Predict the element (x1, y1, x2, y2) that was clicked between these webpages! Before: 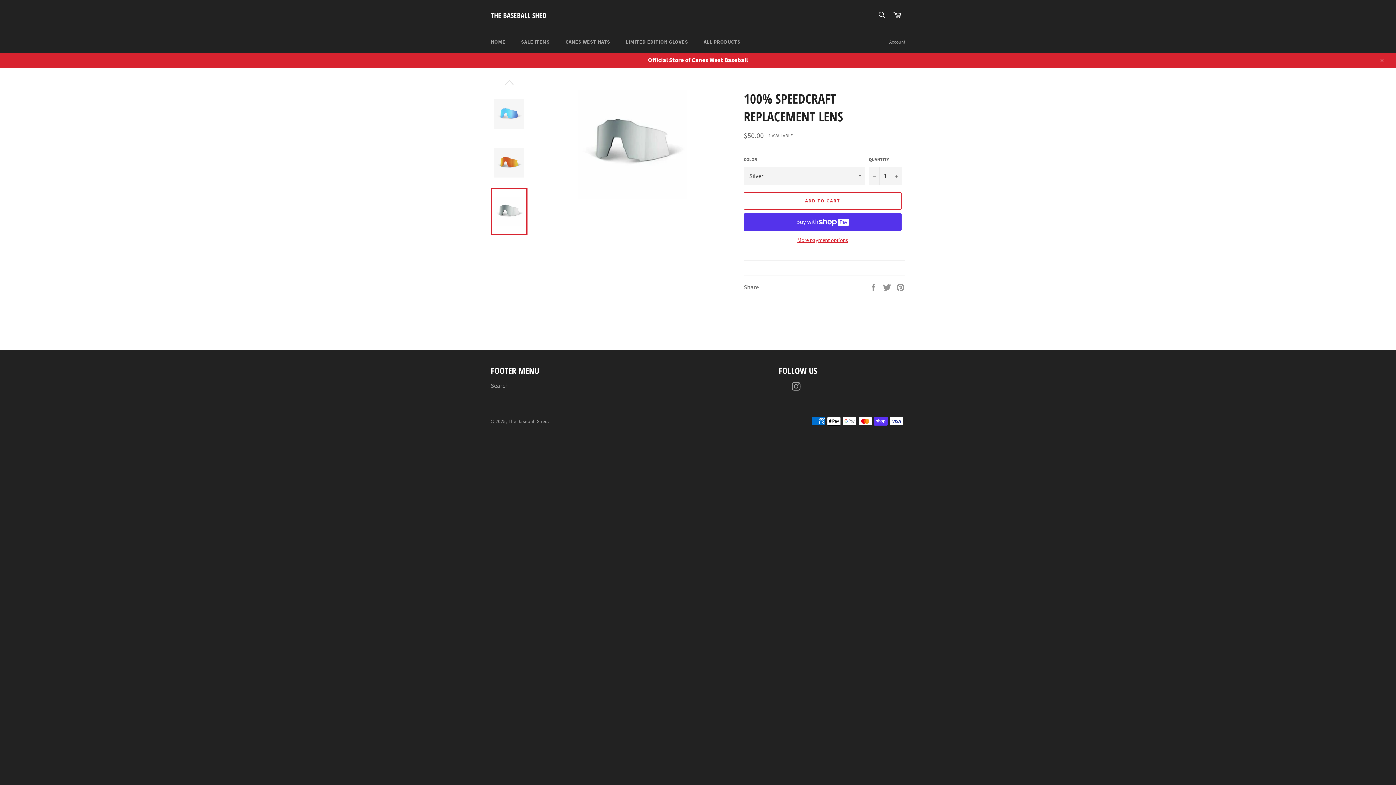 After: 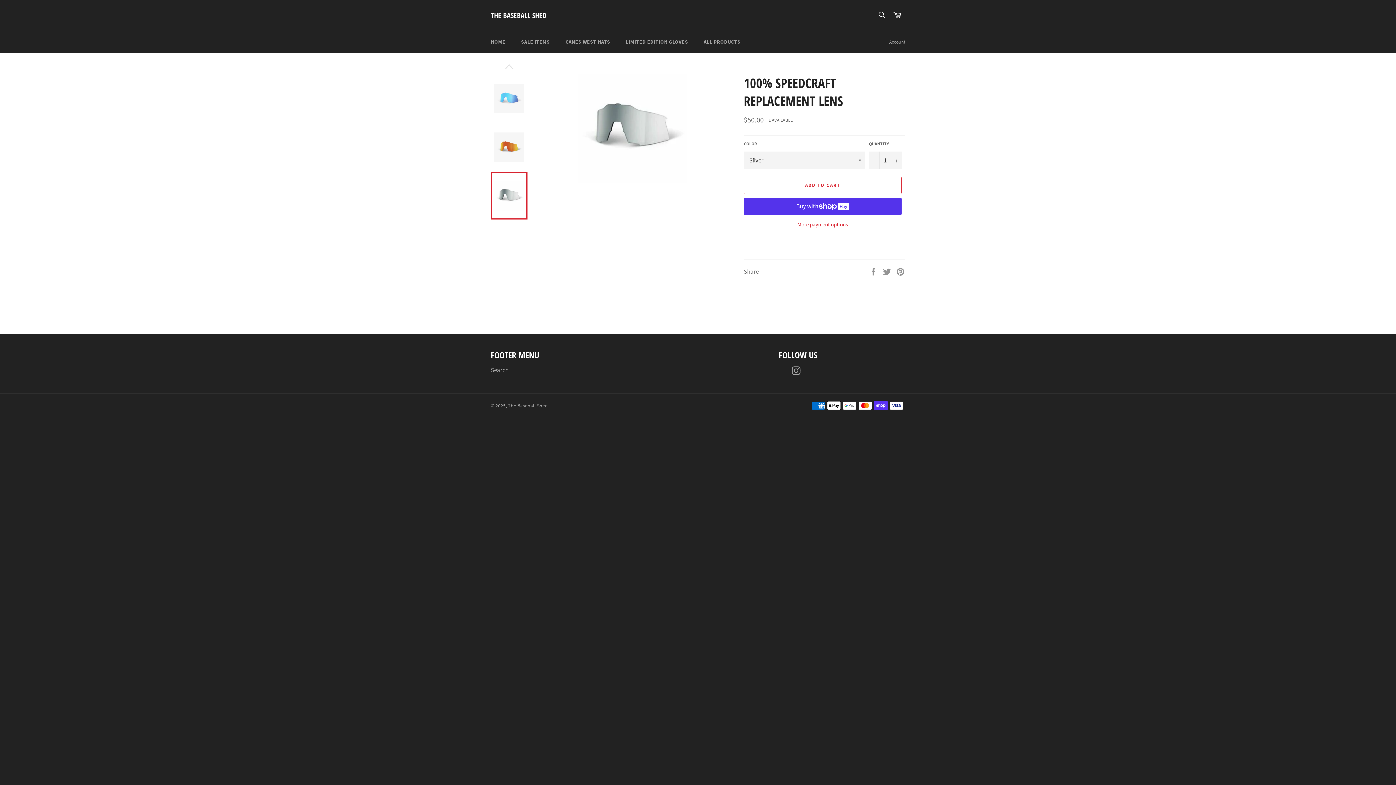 Action: label: Close bbox: (1374, 52, 1389, 68)